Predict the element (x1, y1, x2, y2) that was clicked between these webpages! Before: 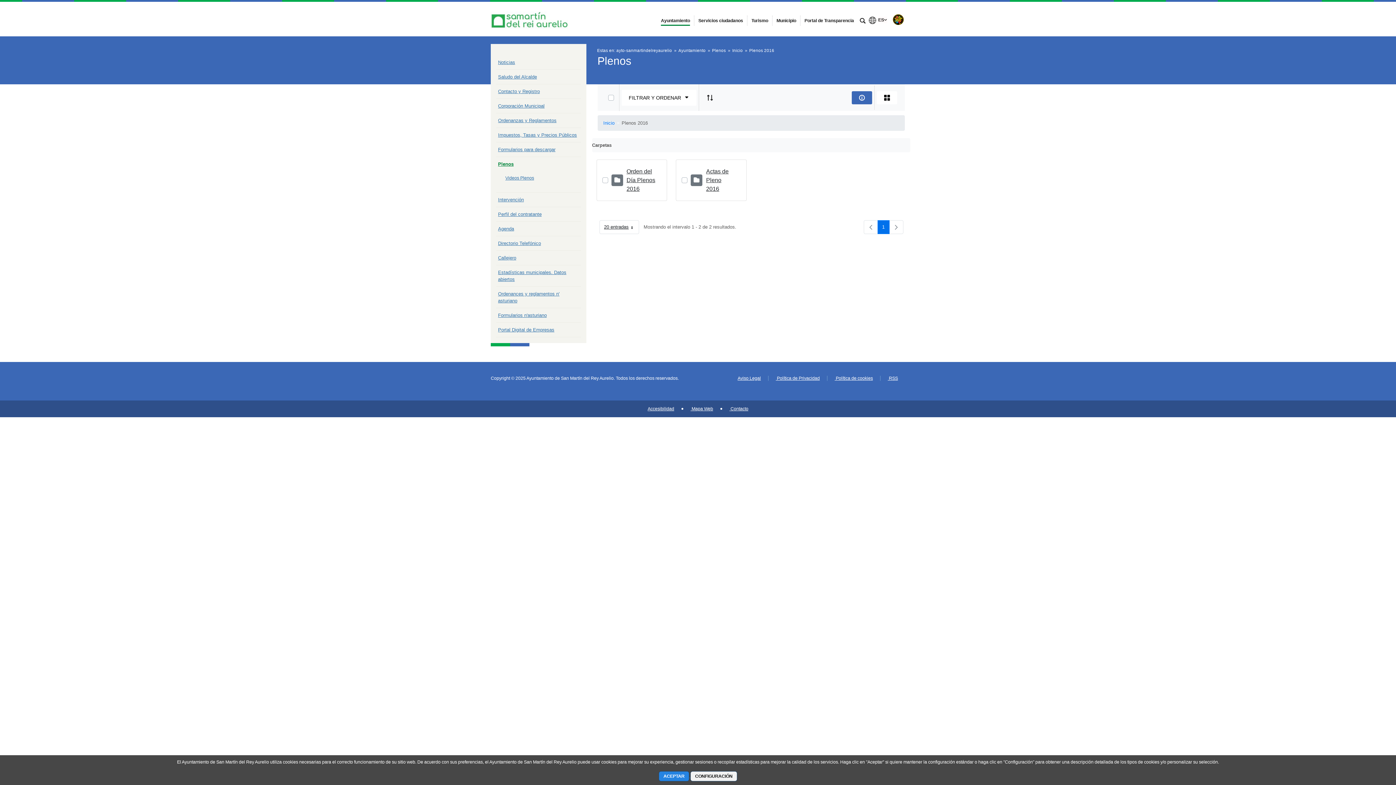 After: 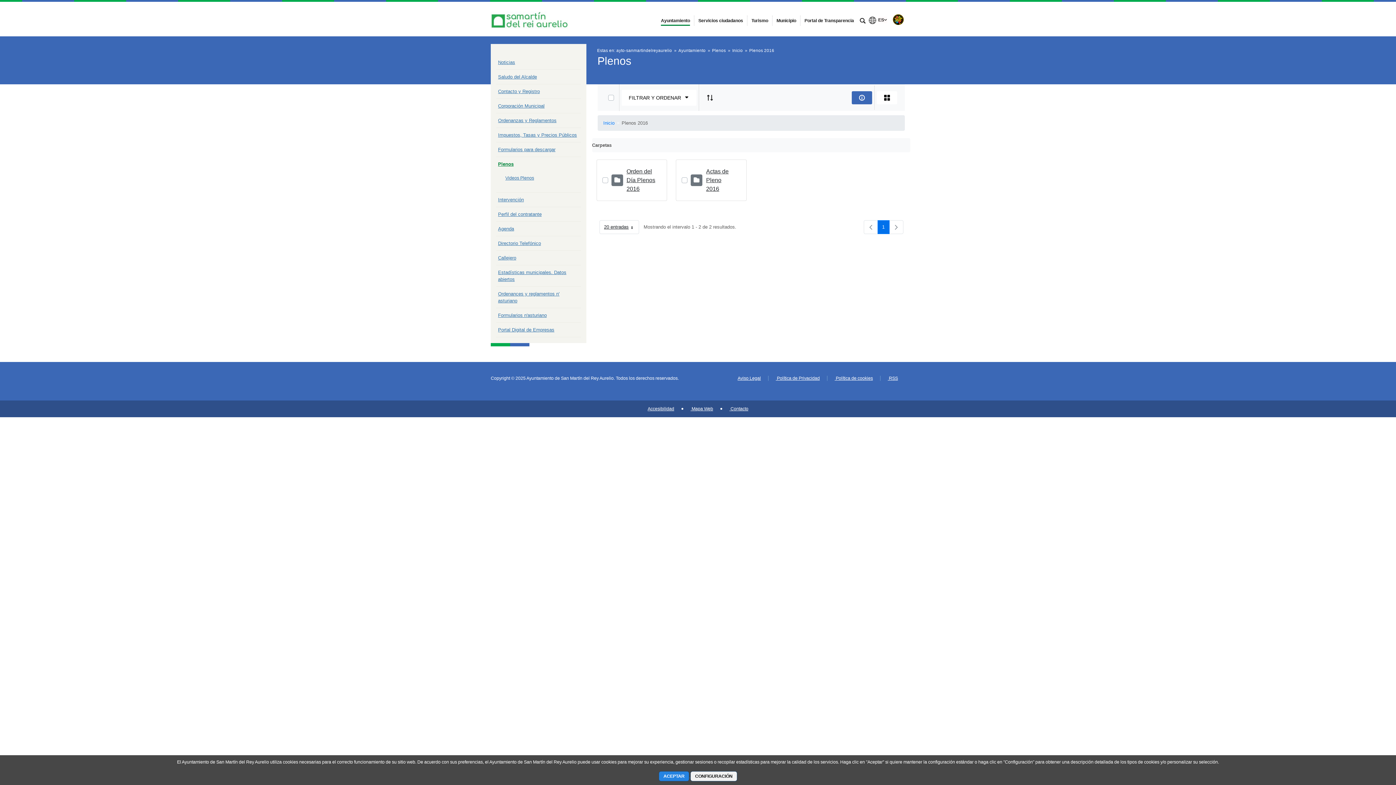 Action: bbox: (1360, 734, 1374, 749) label: ir al inicio